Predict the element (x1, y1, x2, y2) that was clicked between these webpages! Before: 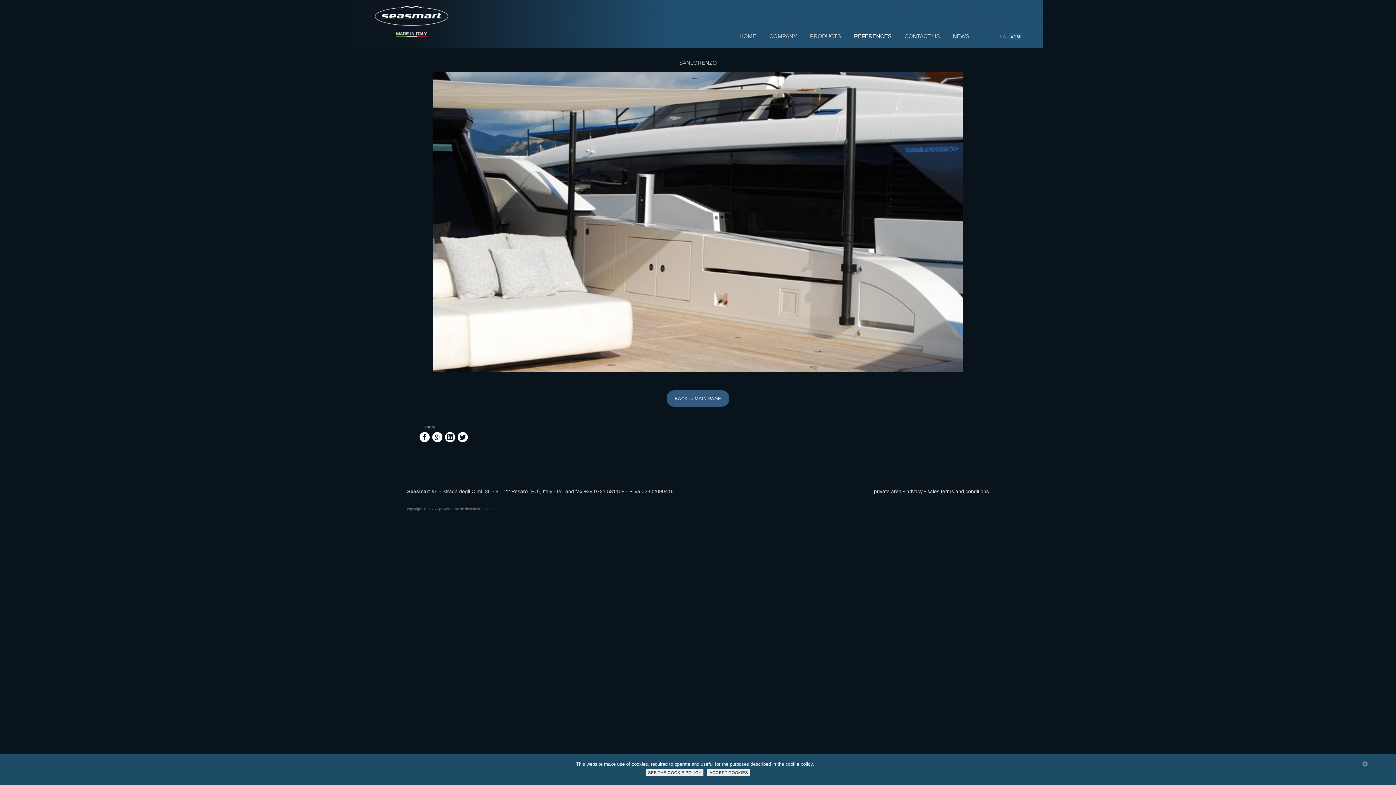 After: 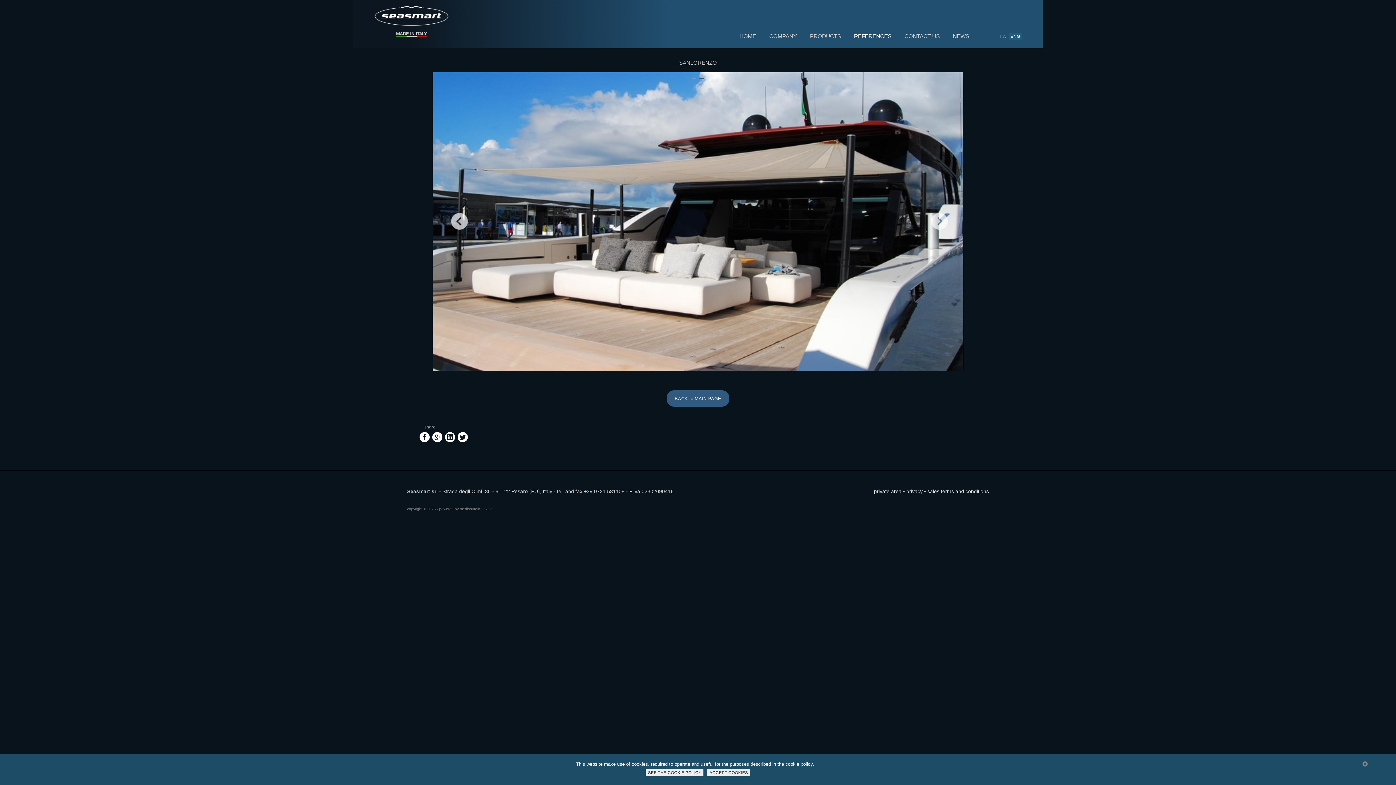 Action: bbox: (700, 78, 704, 78) label: 2